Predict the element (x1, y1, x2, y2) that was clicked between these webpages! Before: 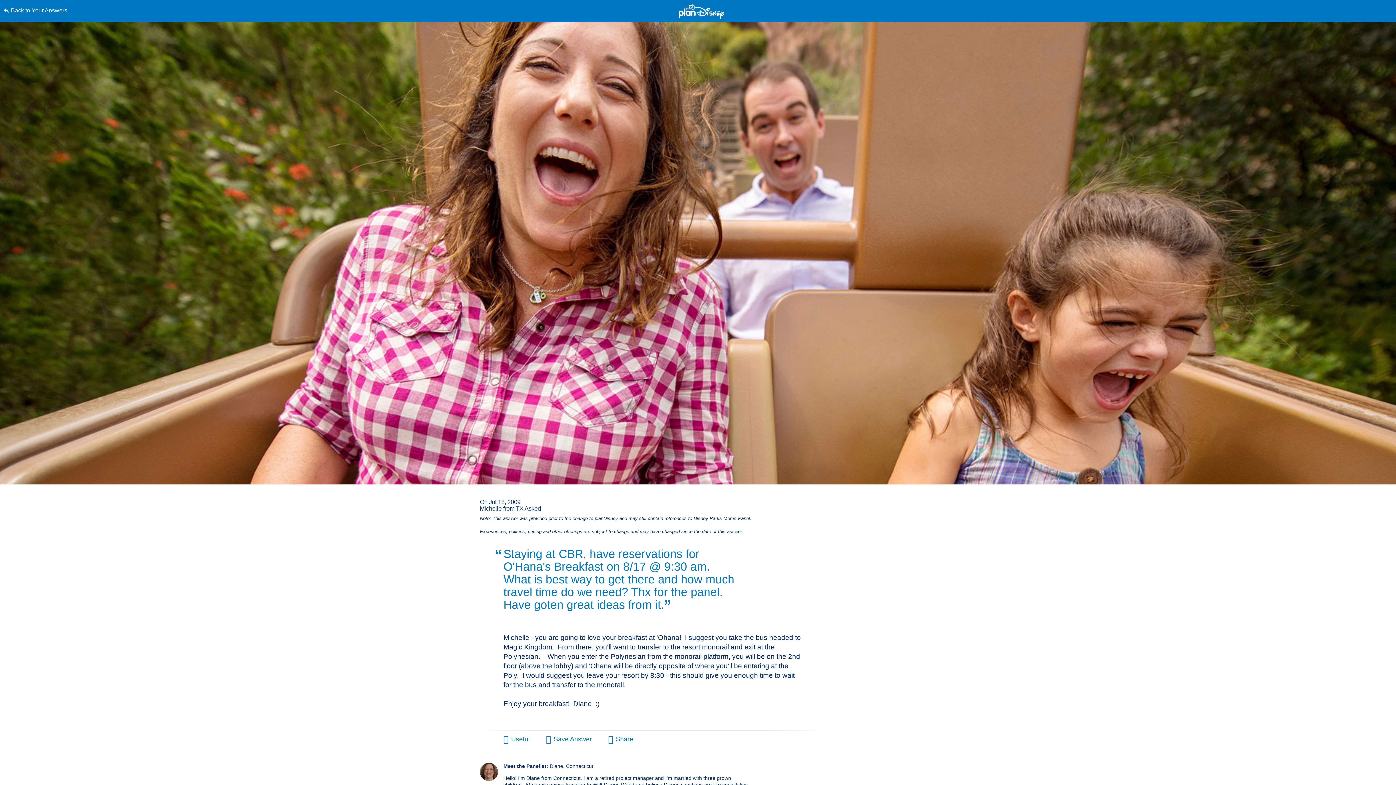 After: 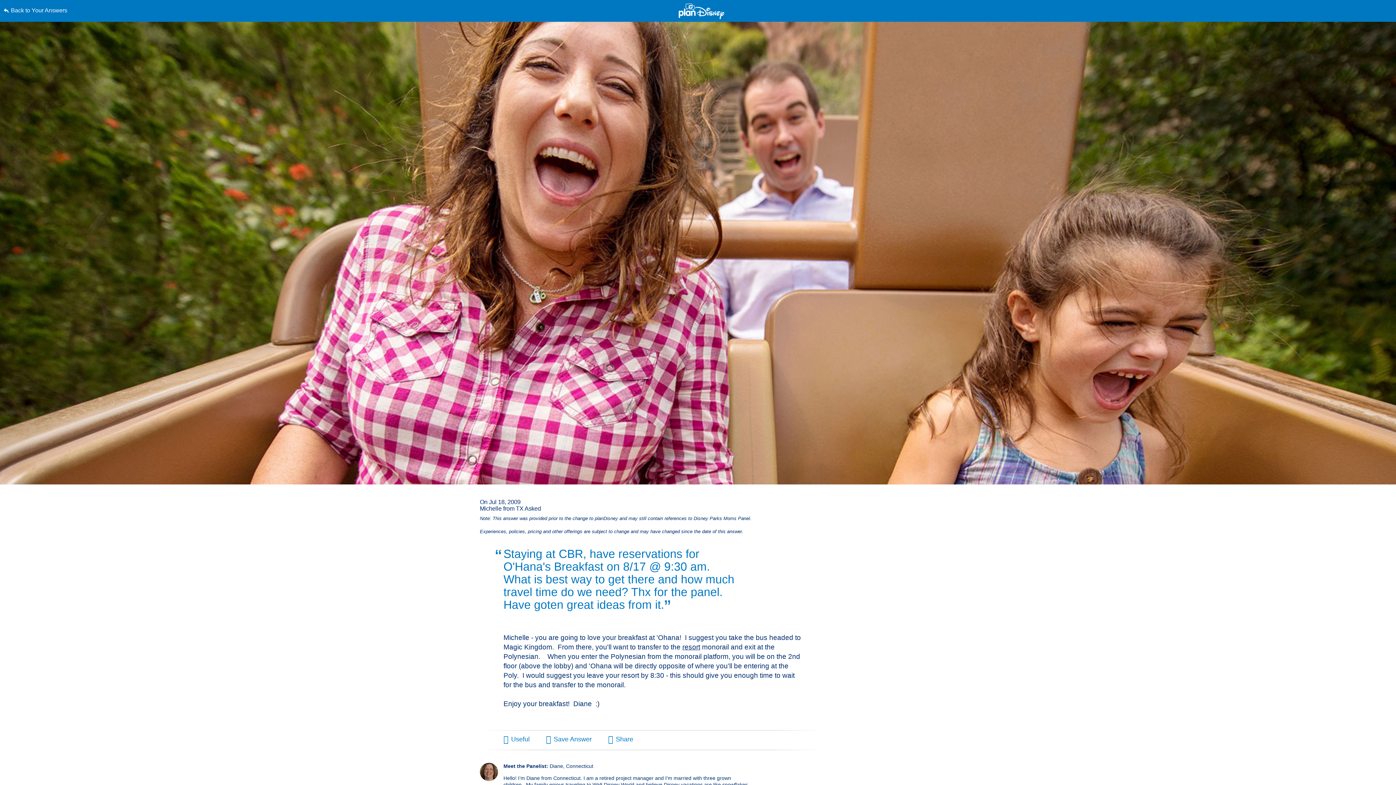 Action: label: Skip to content bbox: (0, 0, 0, 0)